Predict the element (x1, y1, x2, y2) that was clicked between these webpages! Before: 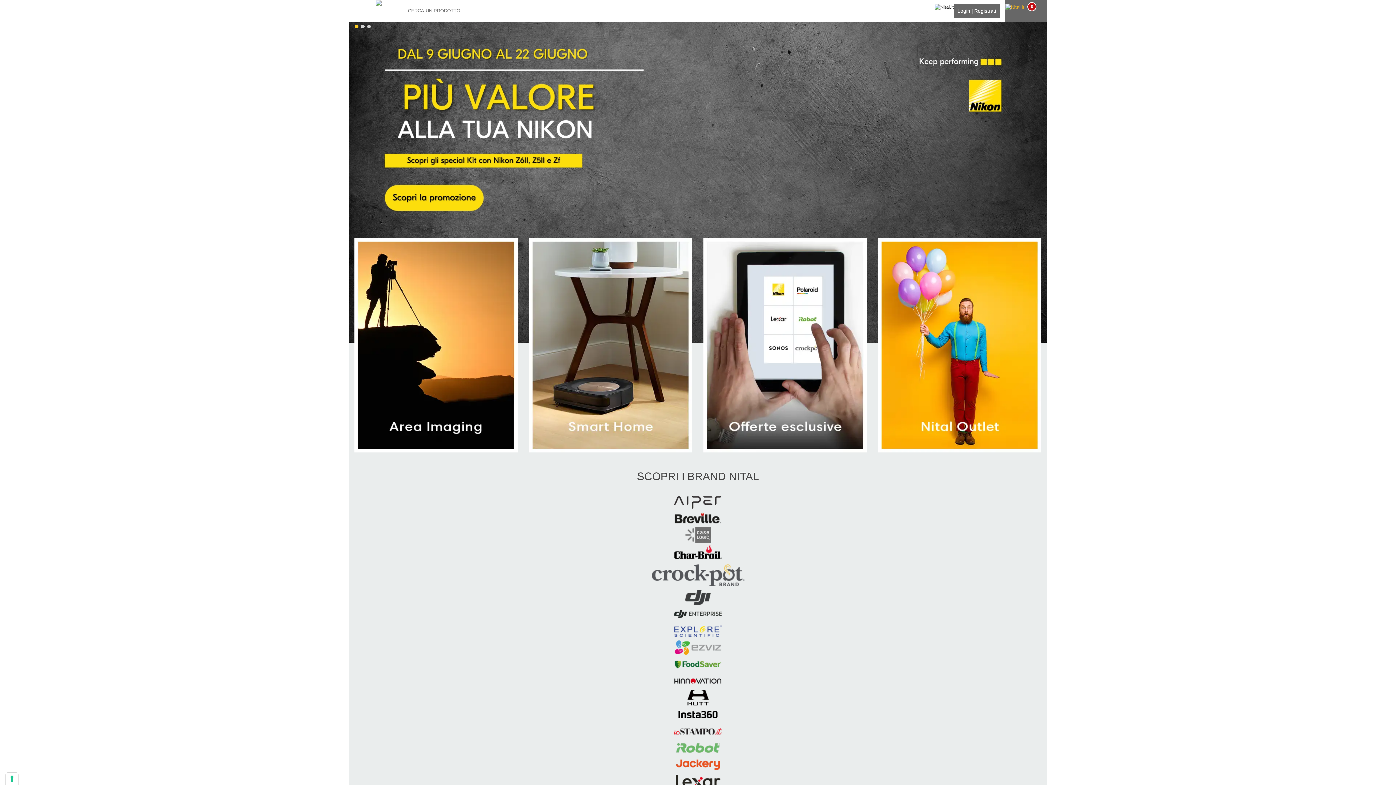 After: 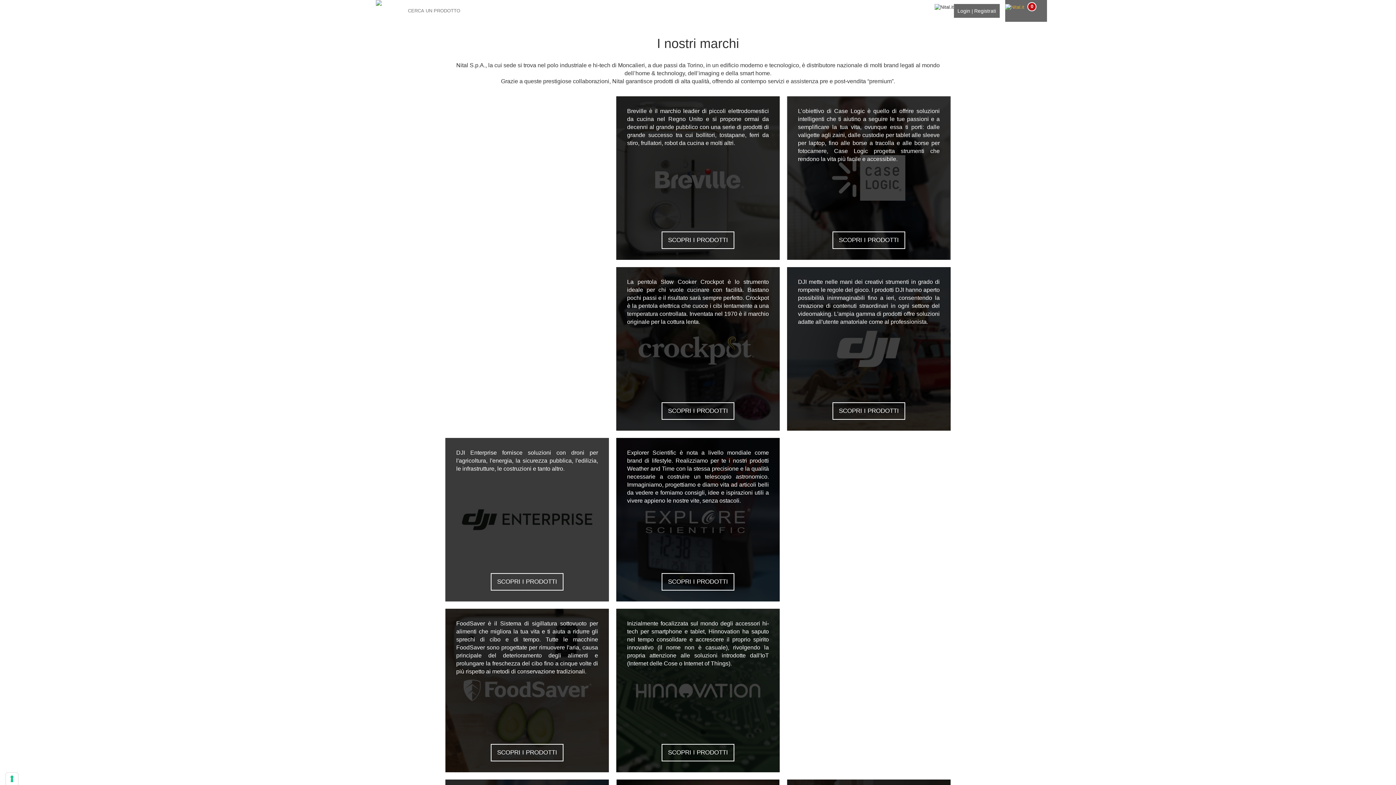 Action: bbox: (637, 470, 759, 482) label: SCOPRI I BRAND NITAL